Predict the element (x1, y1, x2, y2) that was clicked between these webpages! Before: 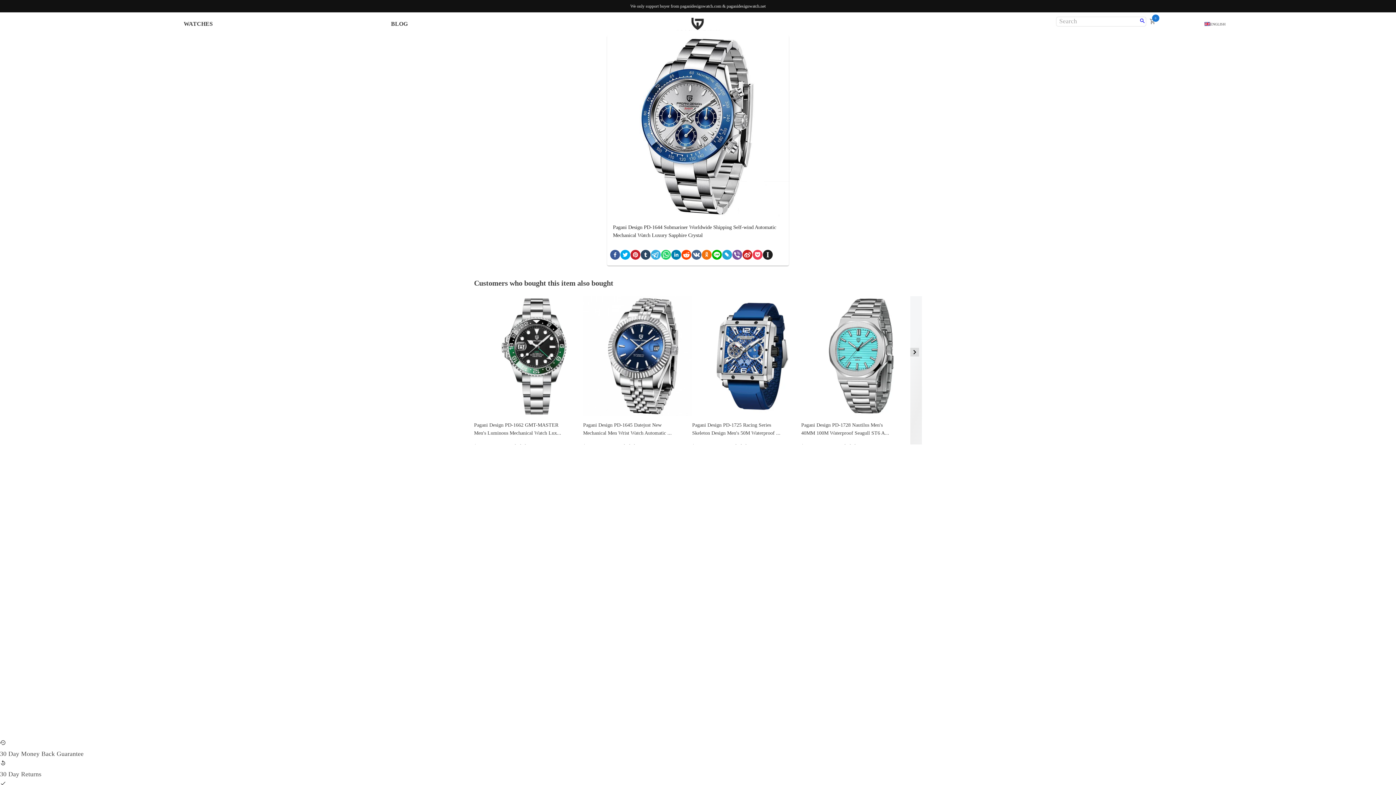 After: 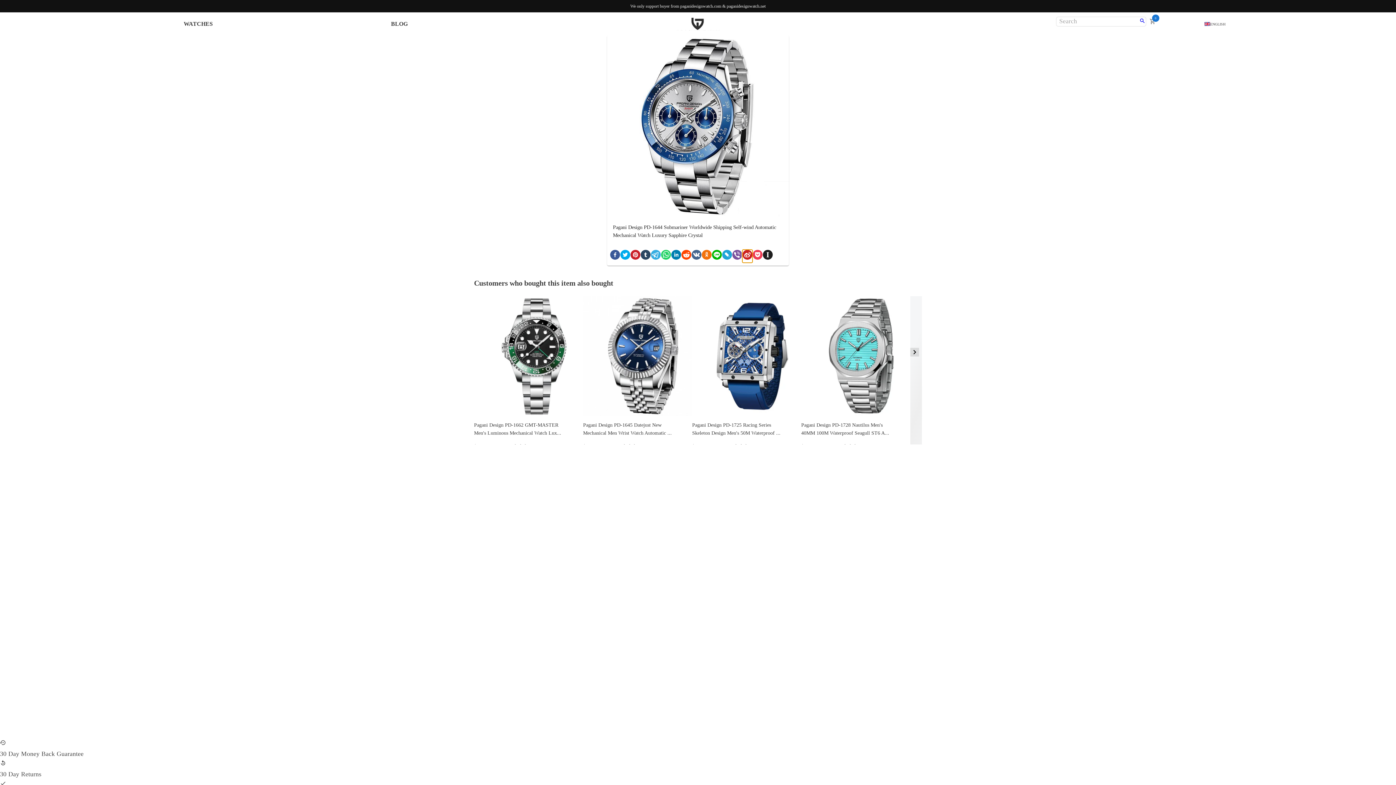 Action: label: weibo bbox: (742, 249, 752, 262)